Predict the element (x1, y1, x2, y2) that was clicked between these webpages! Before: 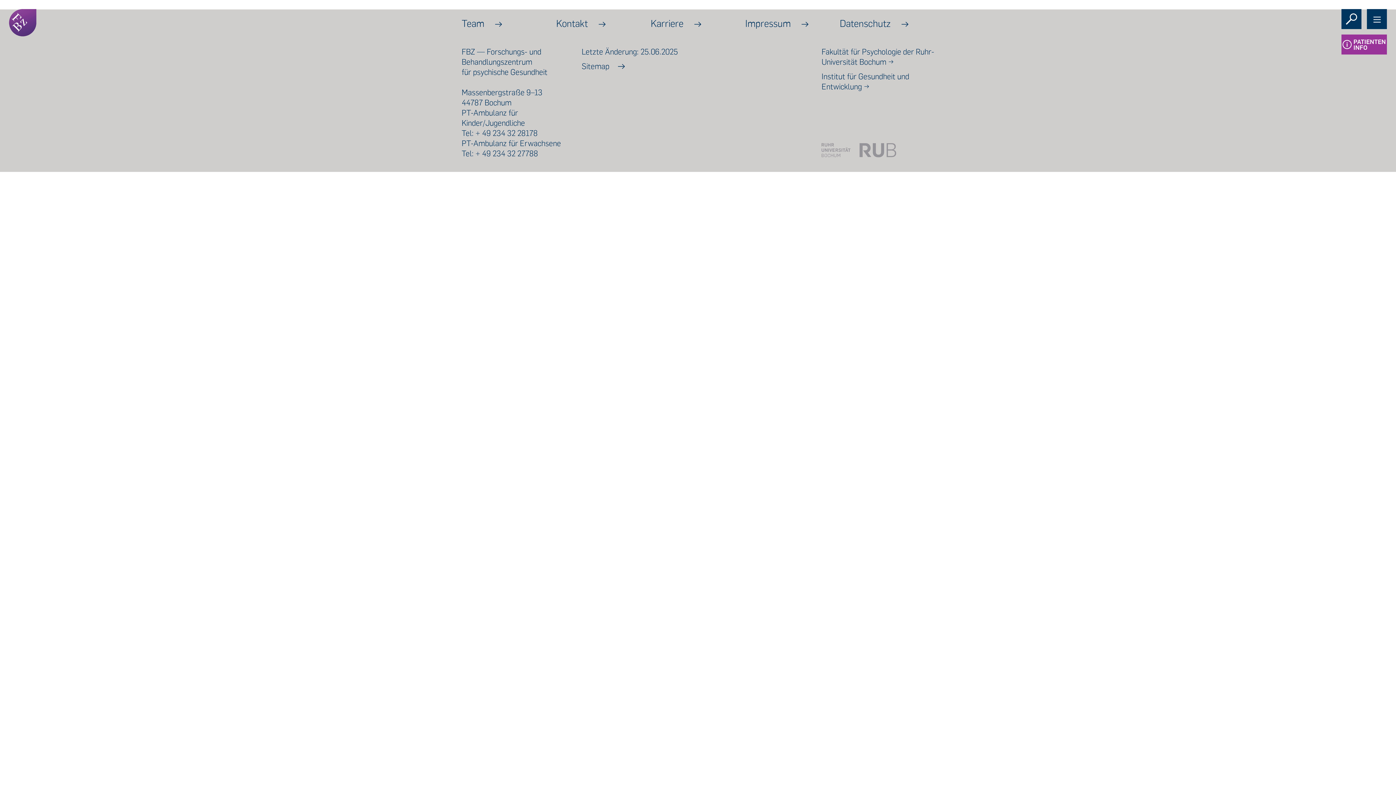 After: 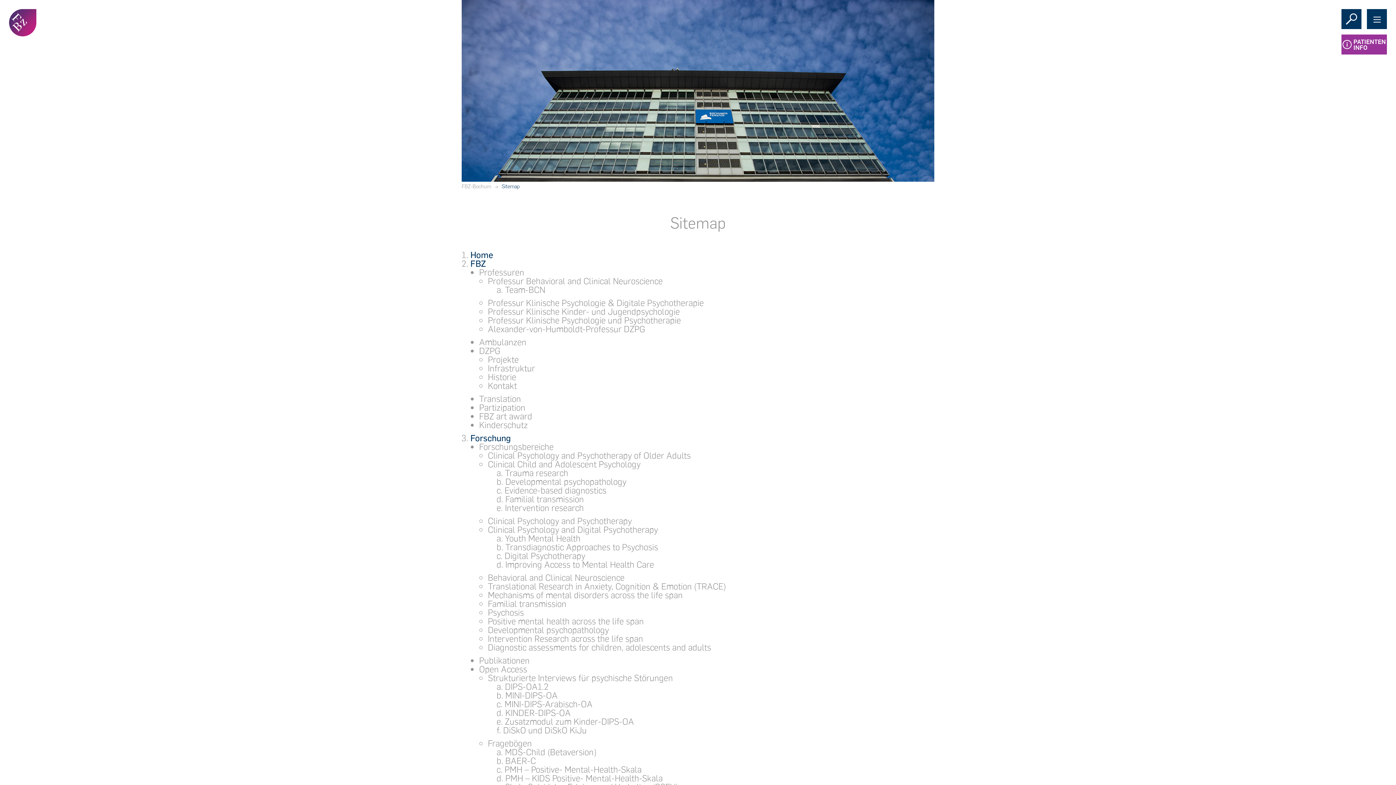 Action: bbox: (581, 61, 625, 70) label: Sitemap